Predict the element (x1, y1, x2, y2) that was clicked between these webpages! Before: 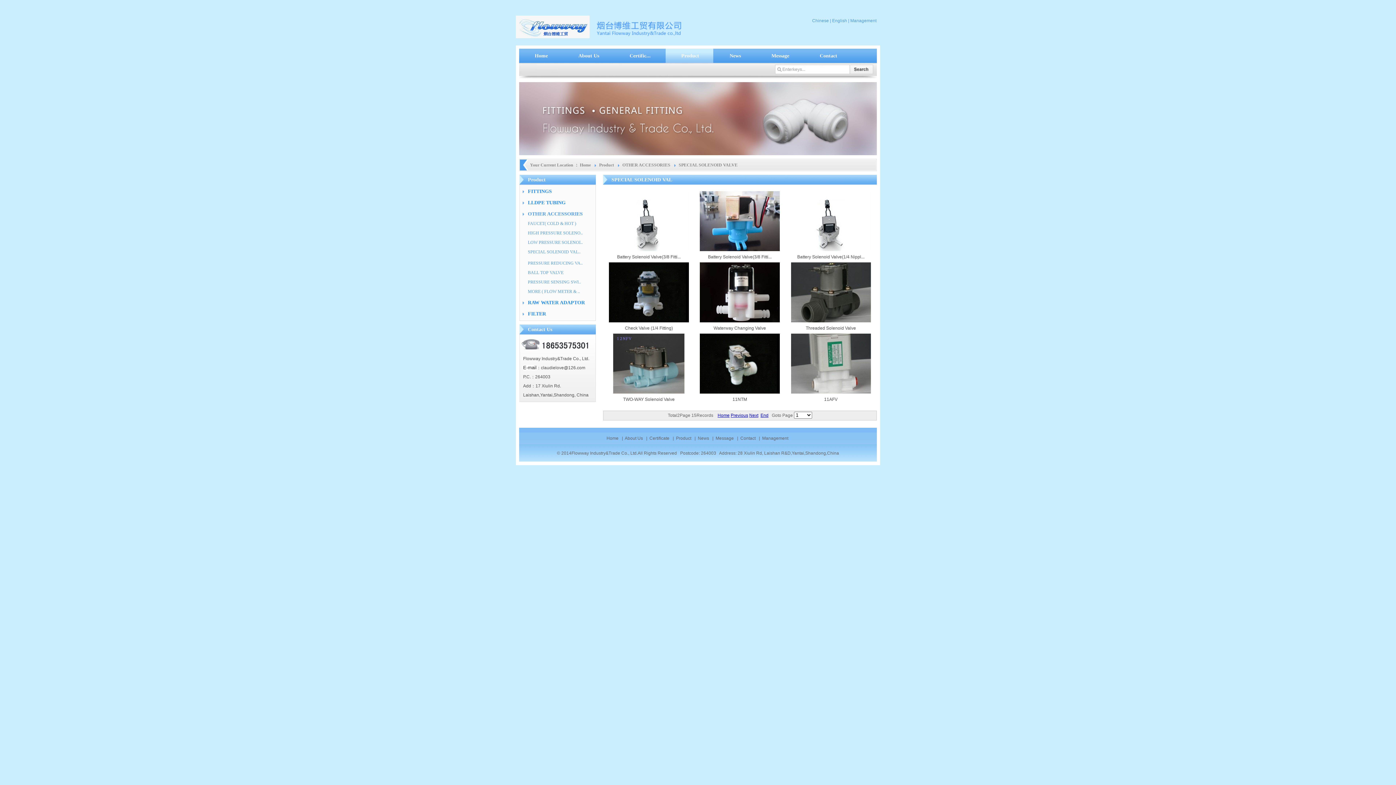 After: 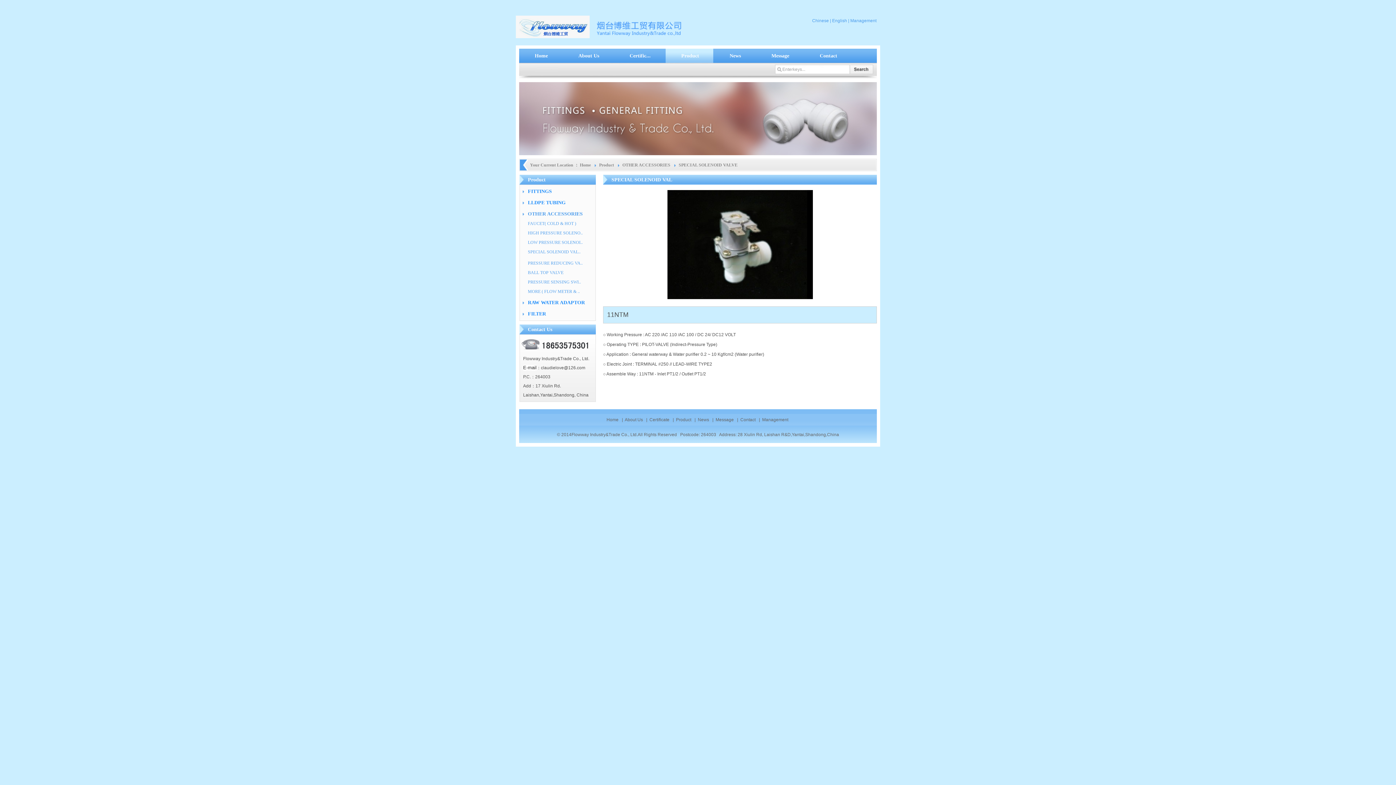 Action: bbox: (732, 397, 747, 402) label: 11NTM